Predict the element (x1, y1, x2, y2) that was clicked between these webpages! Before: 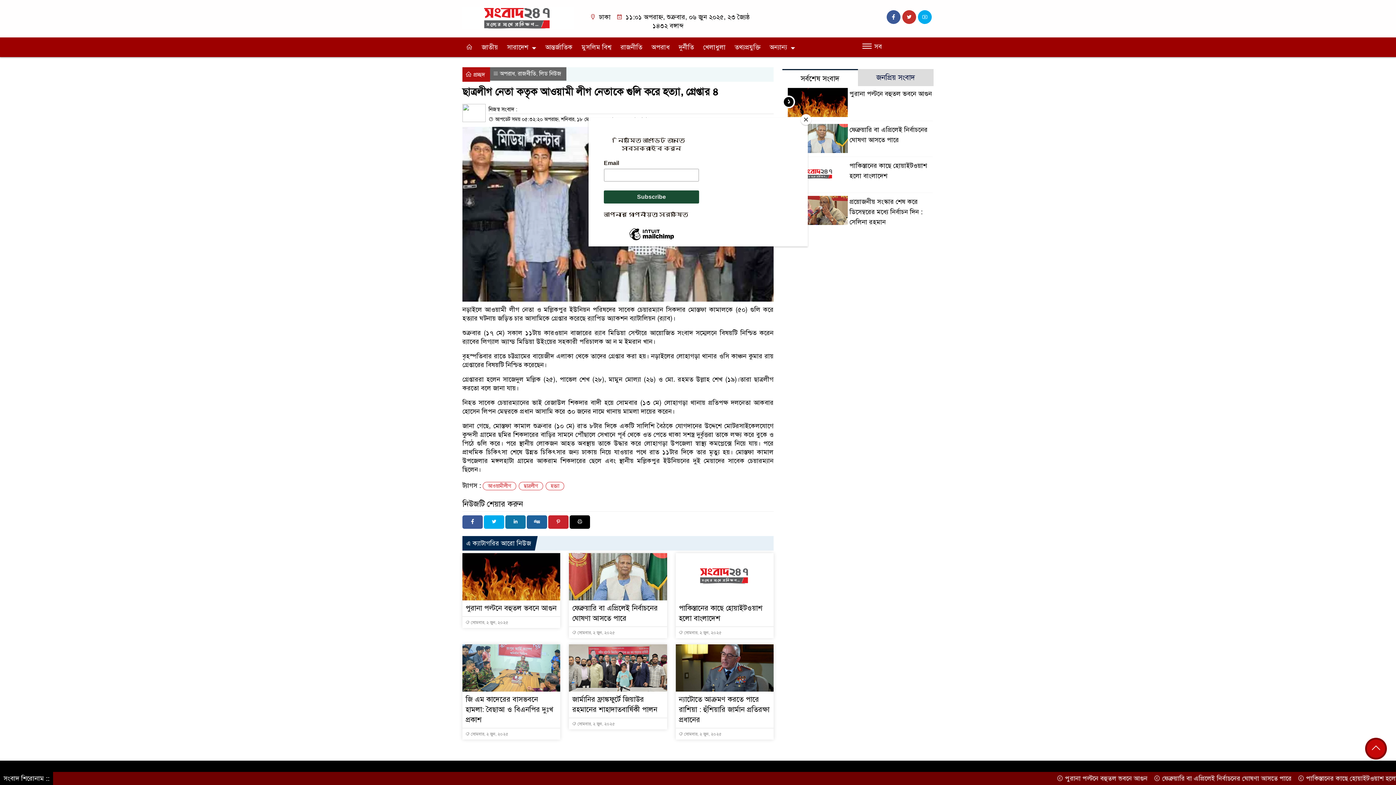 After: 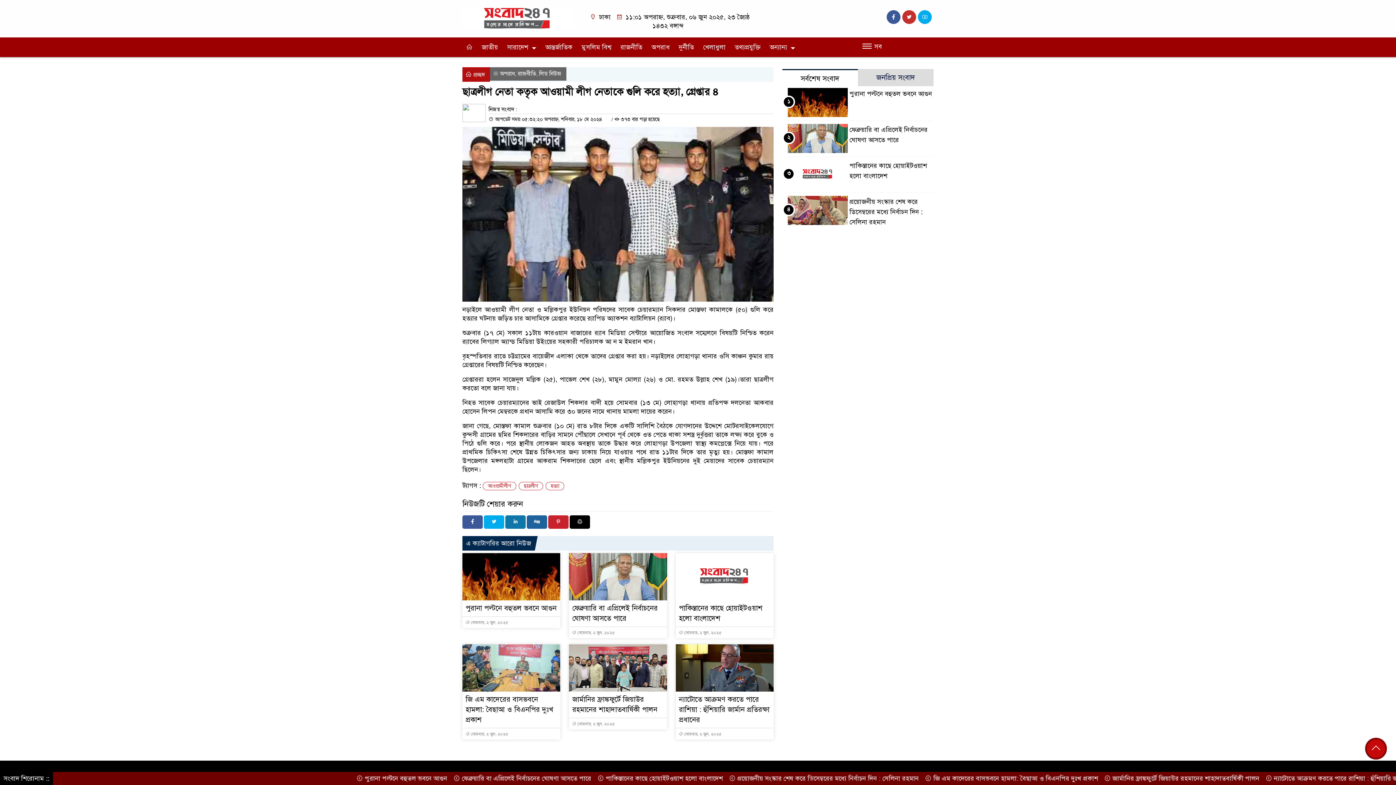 Action: label: Close bbox: (800, 114, 811, 125)